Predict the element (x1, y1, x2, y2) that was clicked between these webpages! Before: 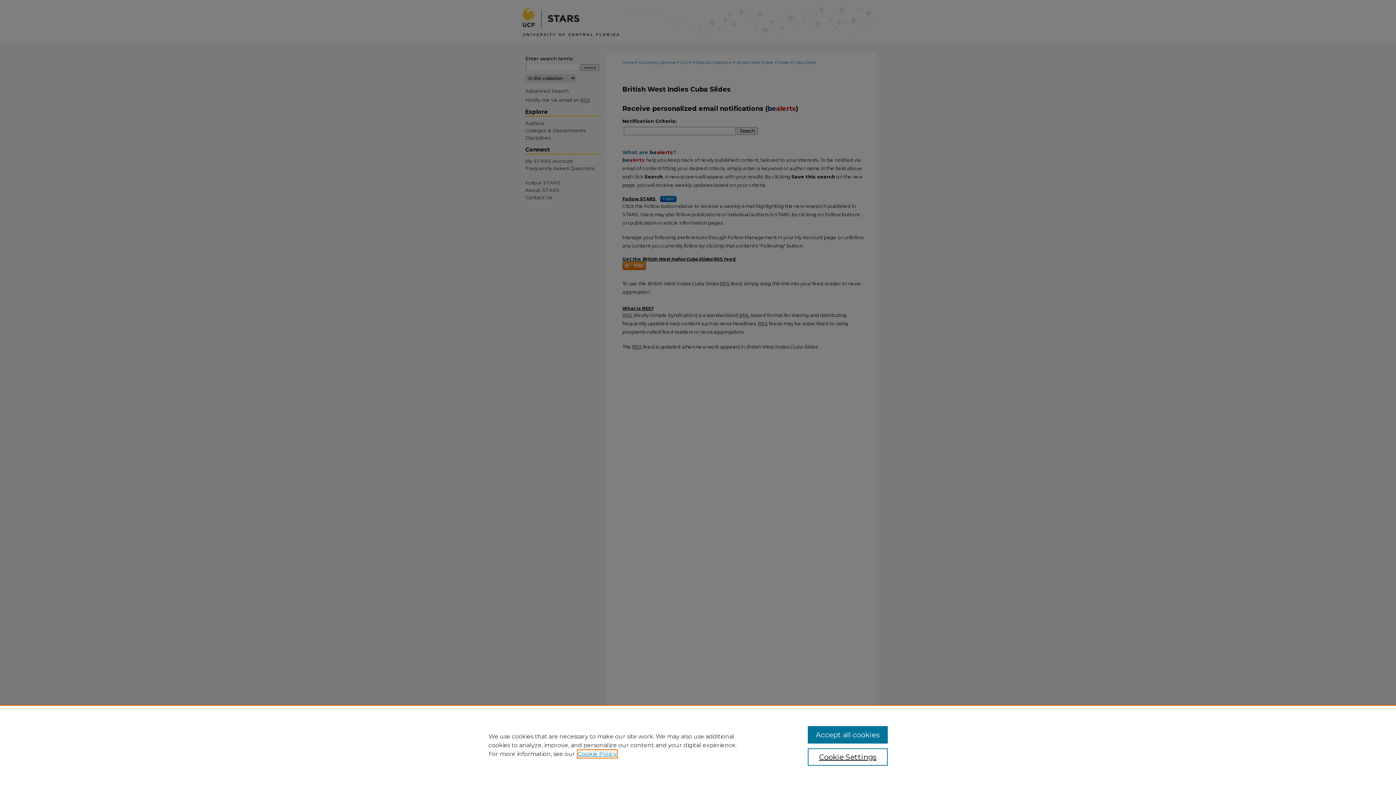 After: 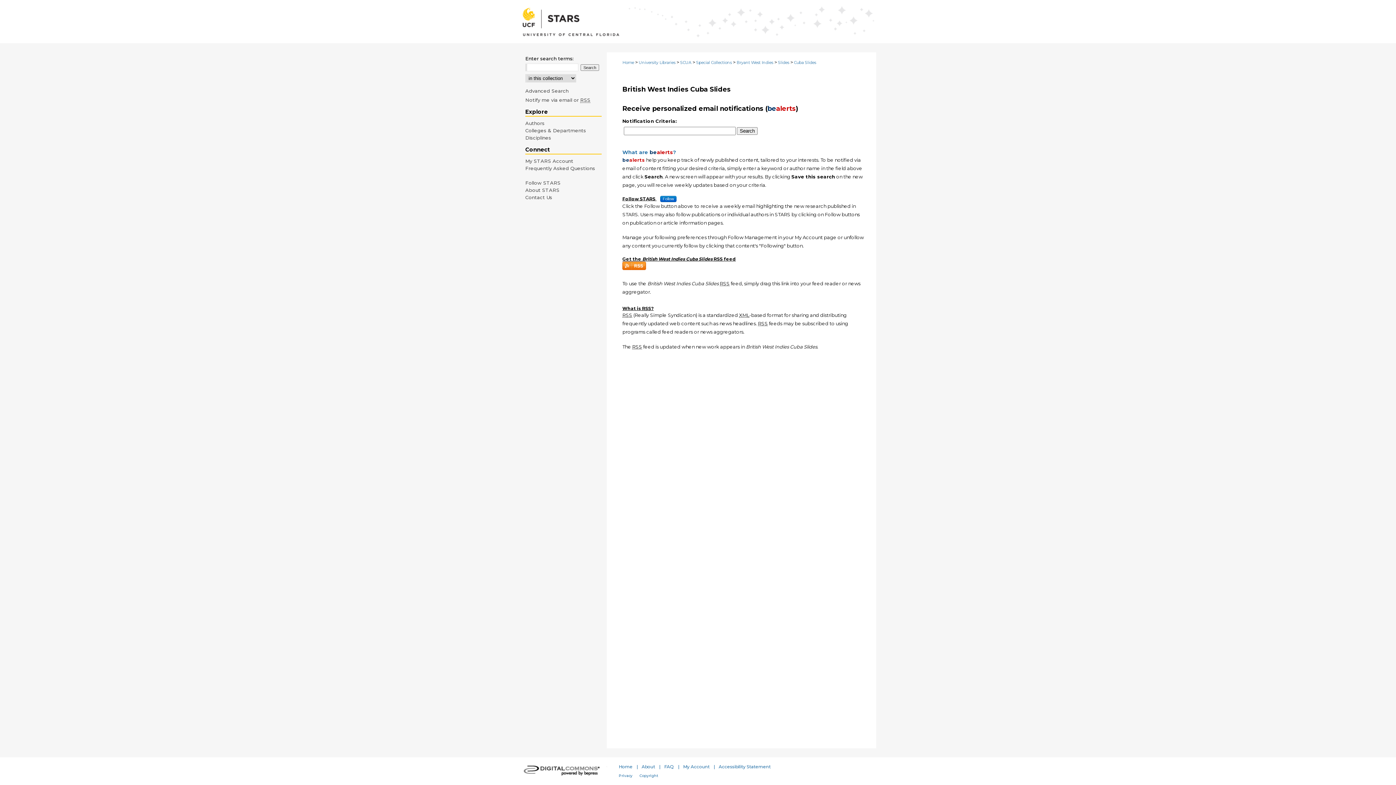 Action: bbox: (807, 726, 887, 744) label: Accept all cookies